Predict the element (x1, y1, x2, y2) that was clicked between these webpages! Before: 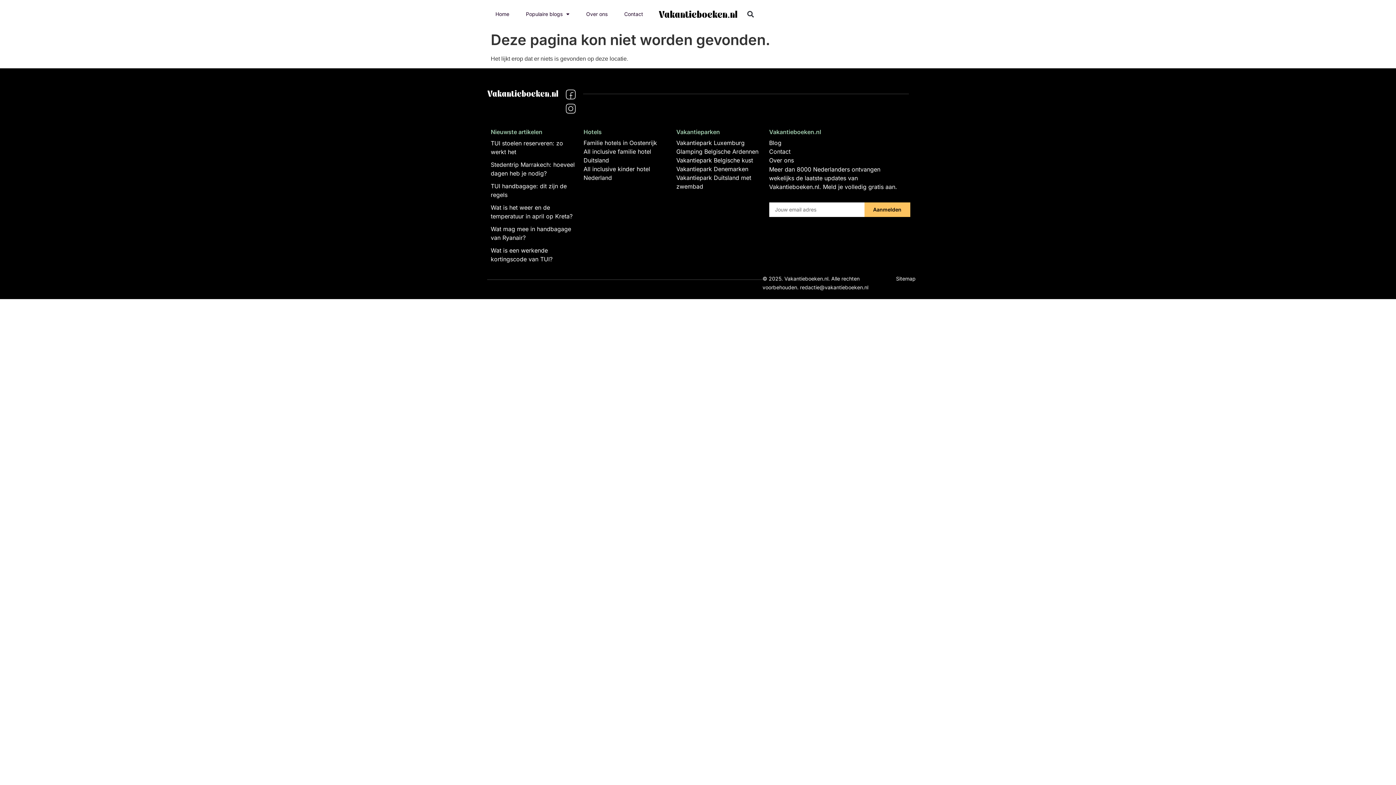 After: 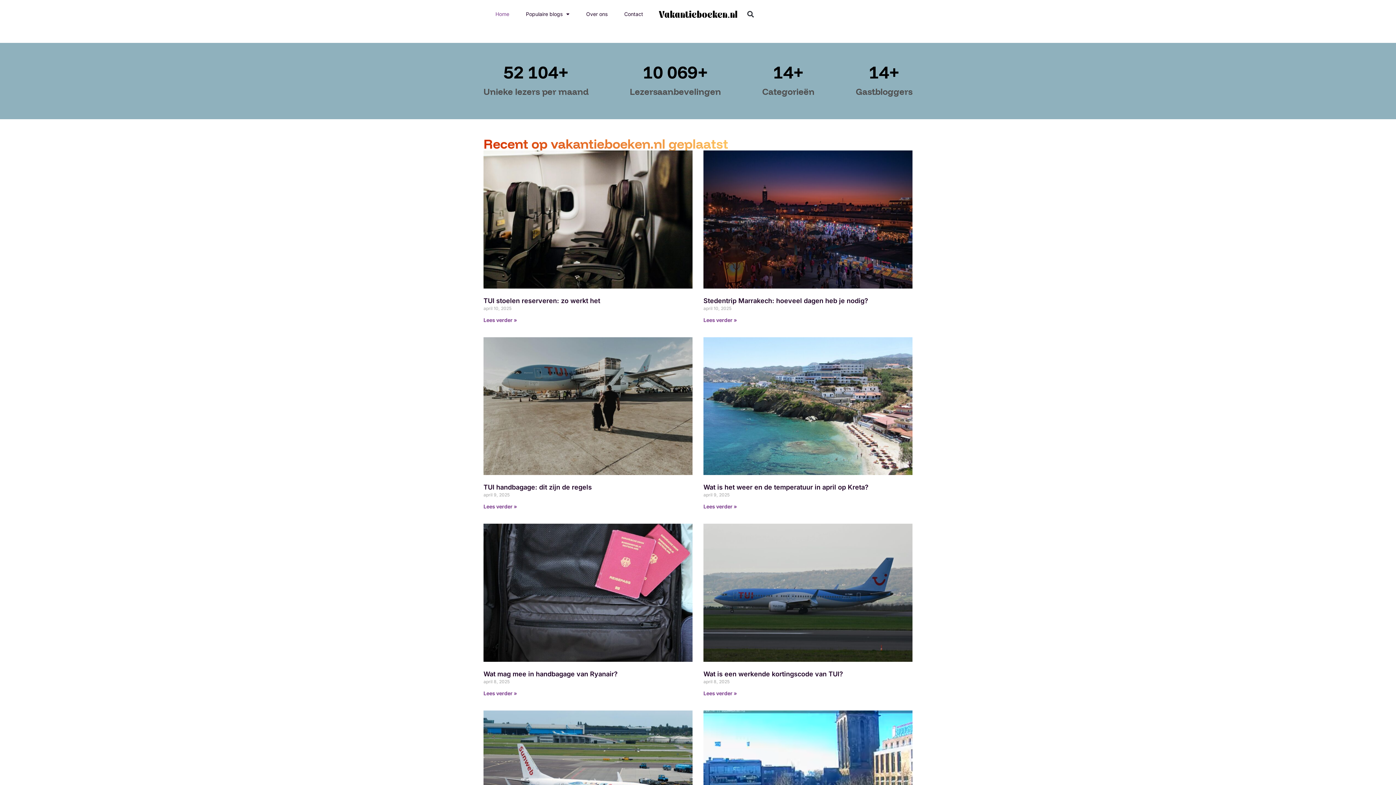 Action: label: Home bbox: (487, 5, 517, 22)